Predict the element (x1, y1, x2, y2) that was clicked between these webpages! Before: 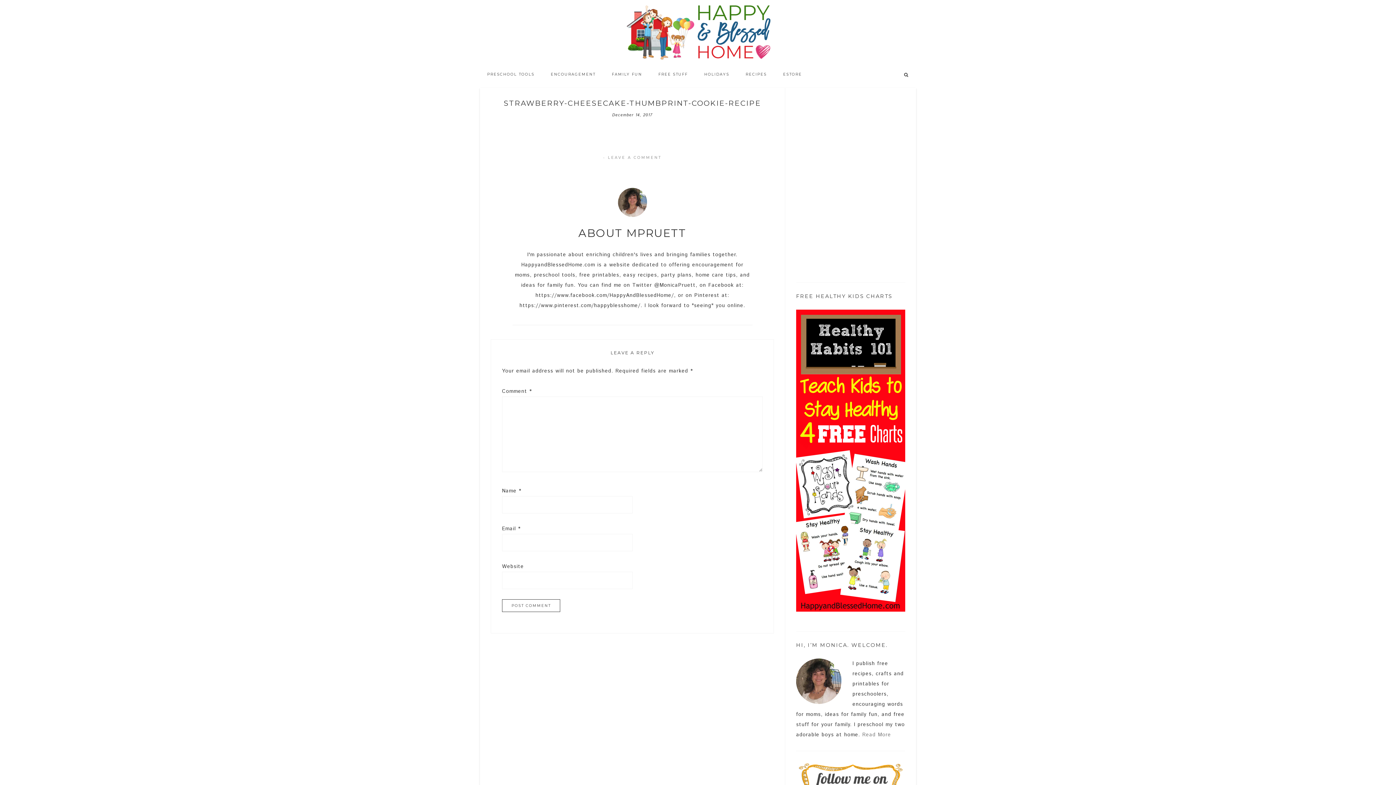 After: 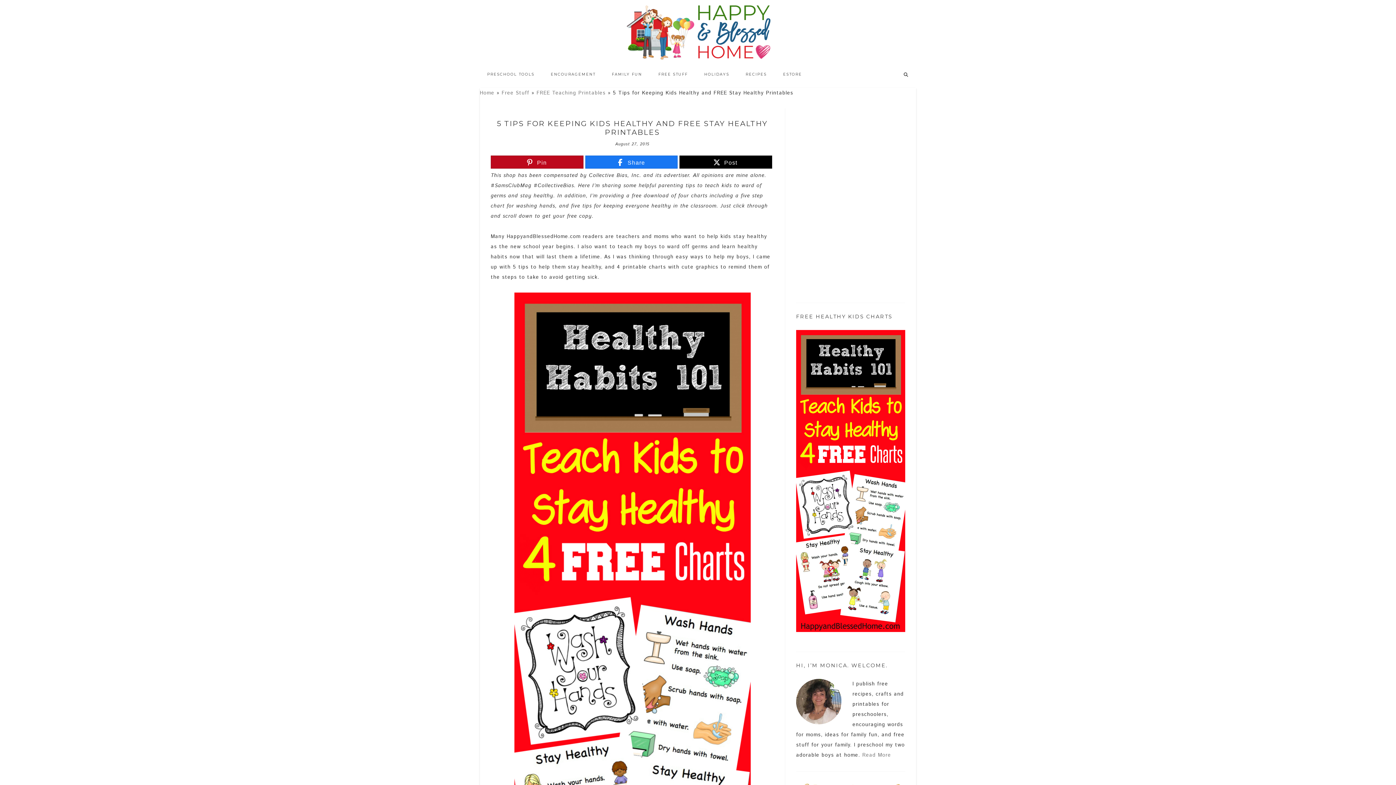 Action: bbox: (796, 309, 905, 611)